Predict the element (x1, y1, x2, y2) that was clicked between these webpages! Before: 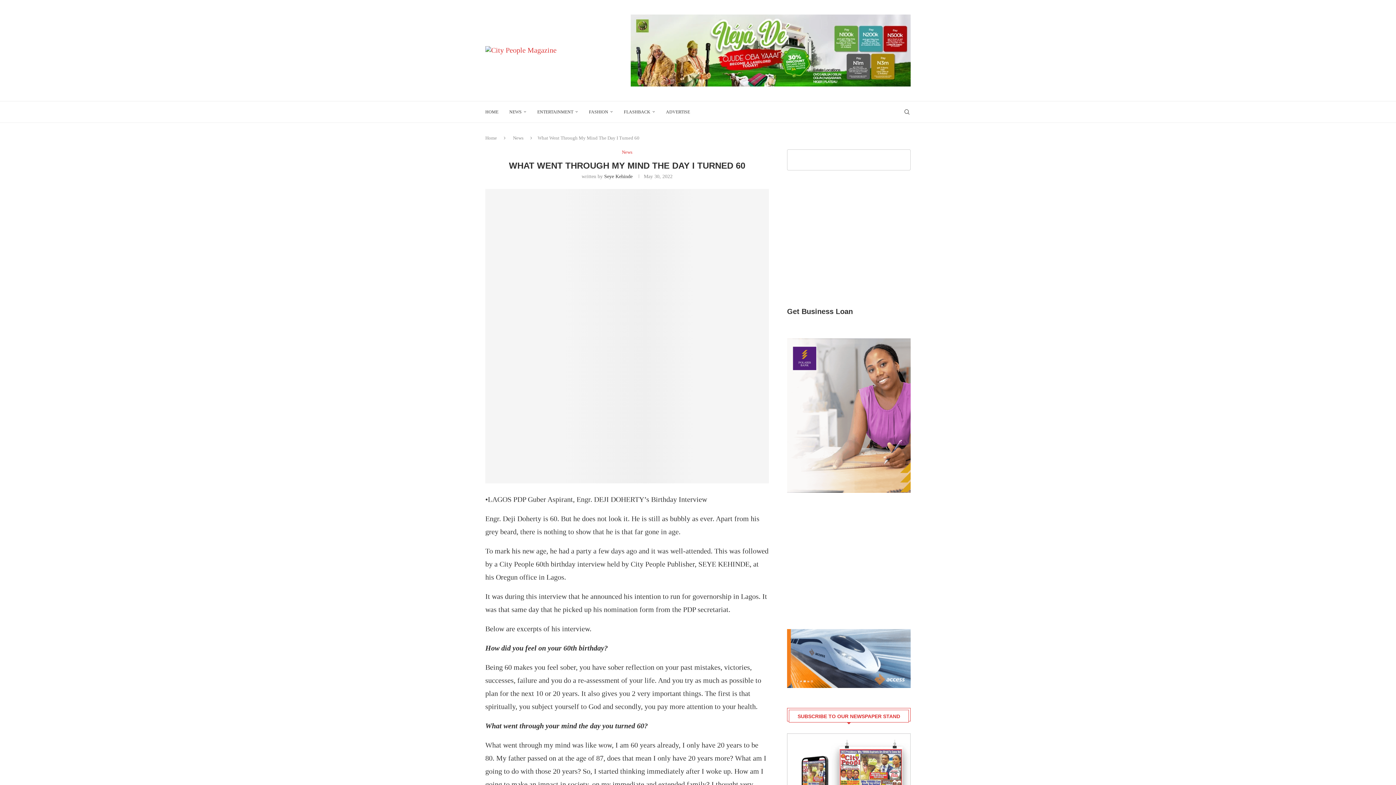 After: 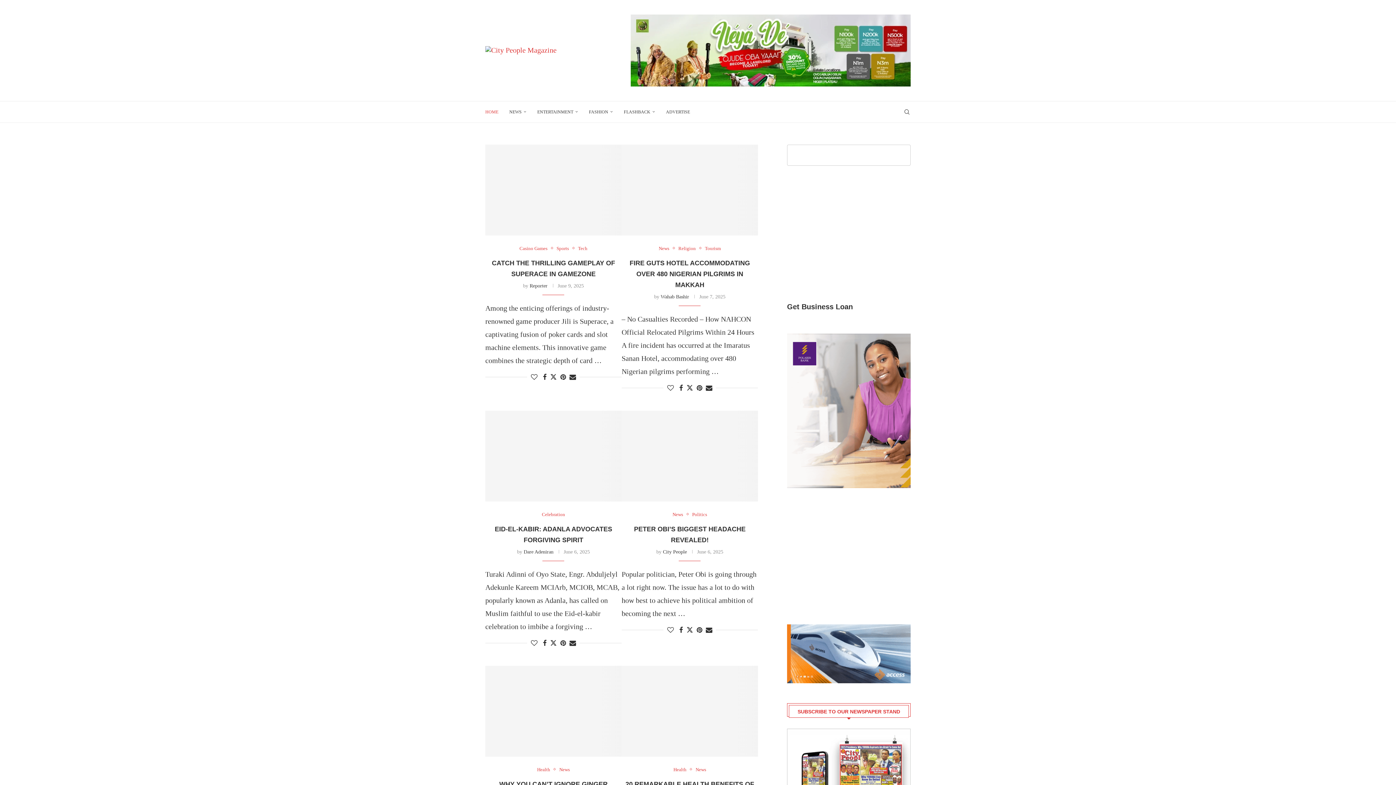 Action: bbox: (485, 46, 556, 54)